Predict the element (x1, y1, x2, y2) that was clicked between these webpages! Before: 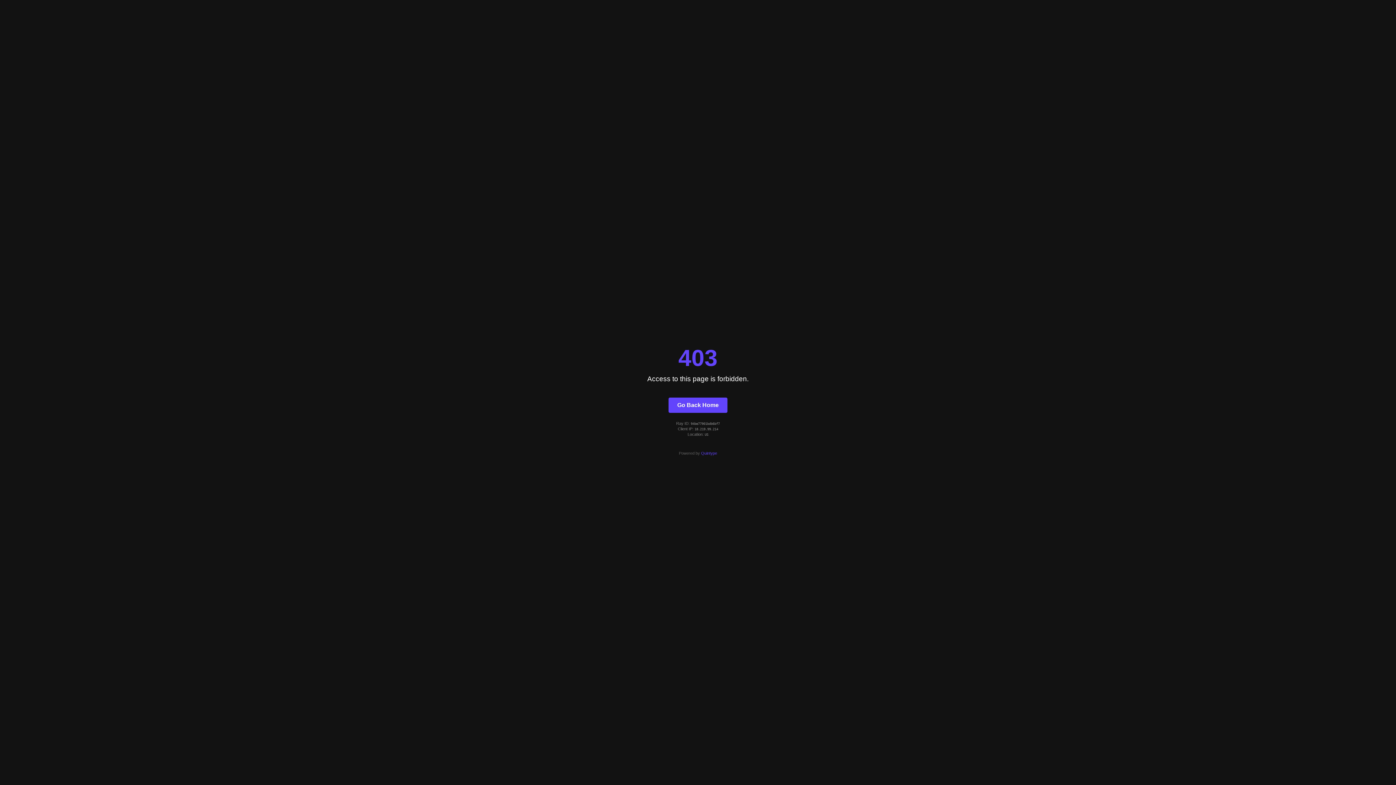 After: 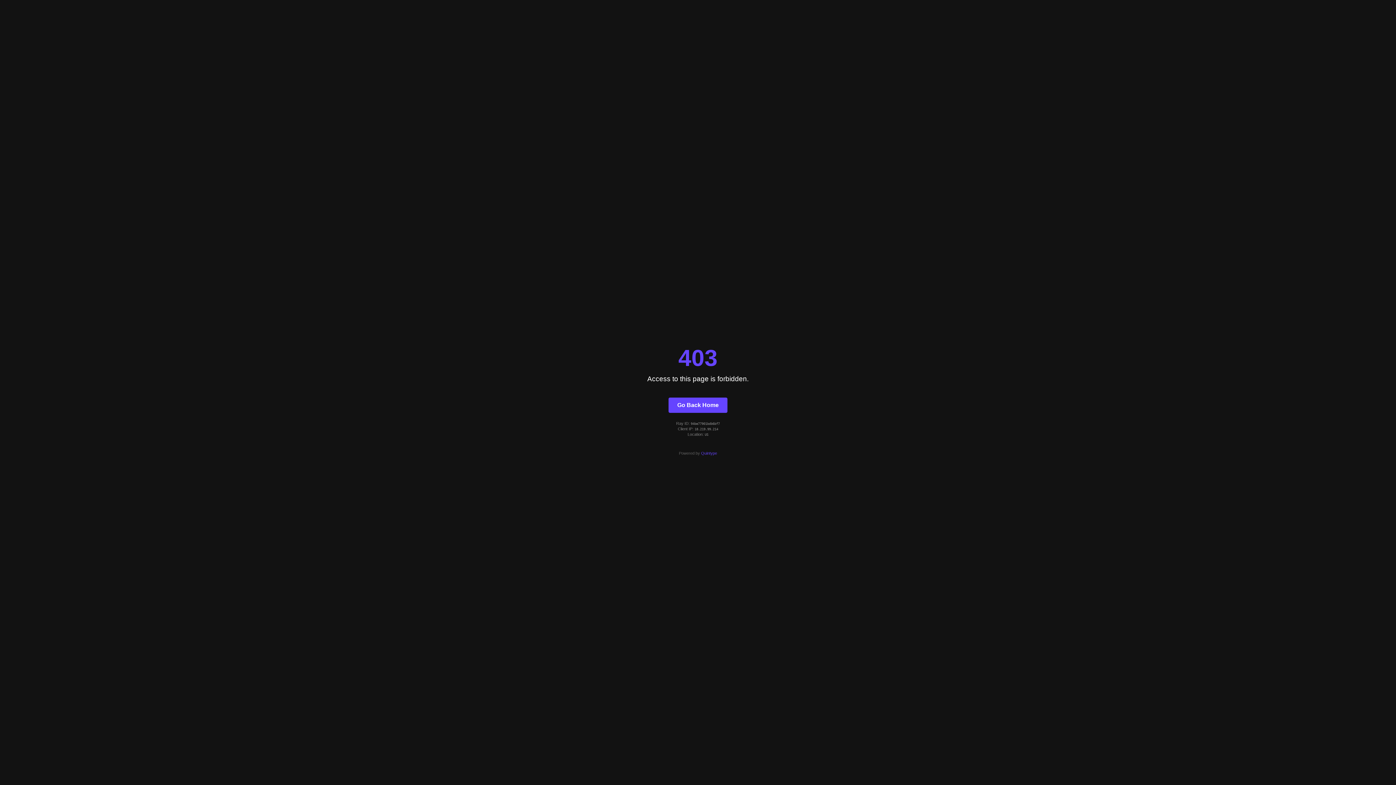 Action: label: Quintype bbox: (701, 451, 717, 455)